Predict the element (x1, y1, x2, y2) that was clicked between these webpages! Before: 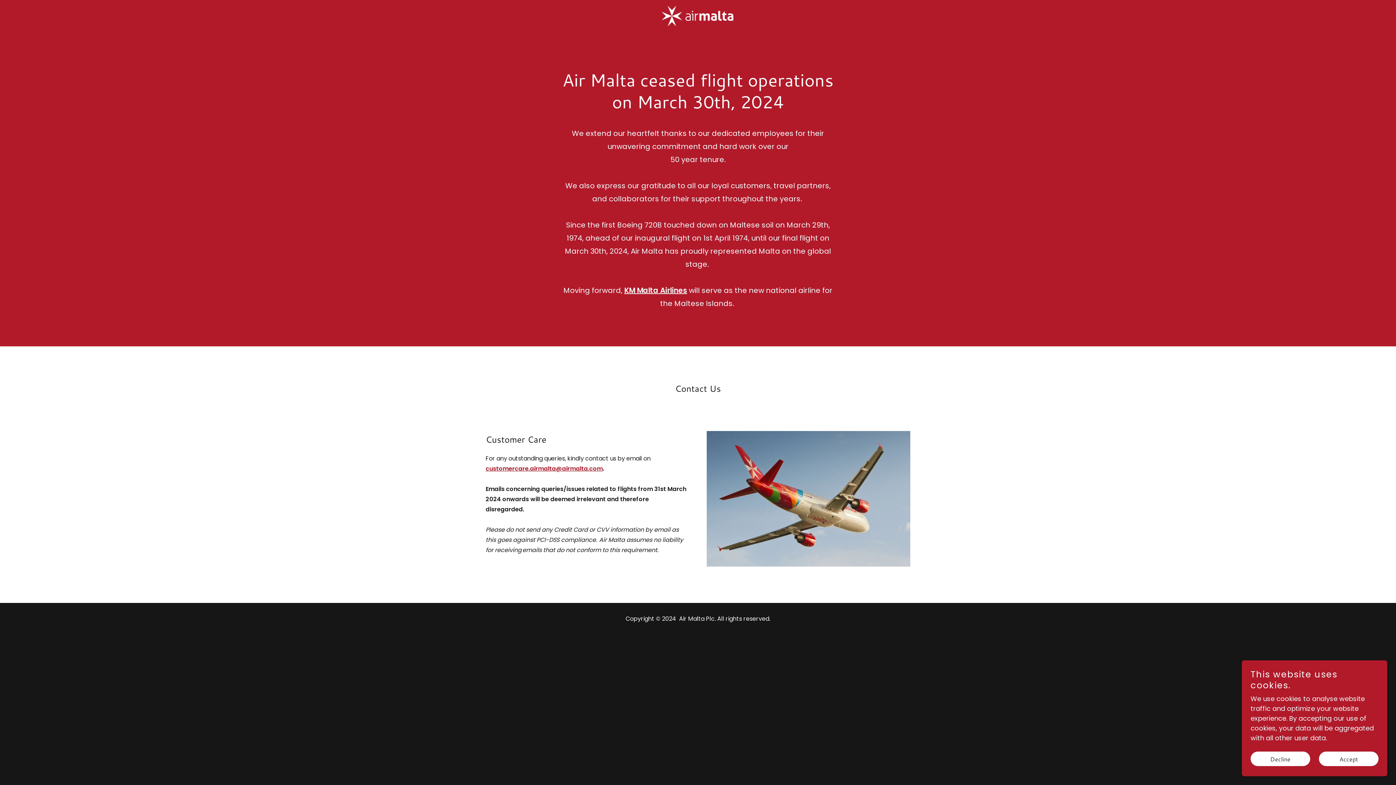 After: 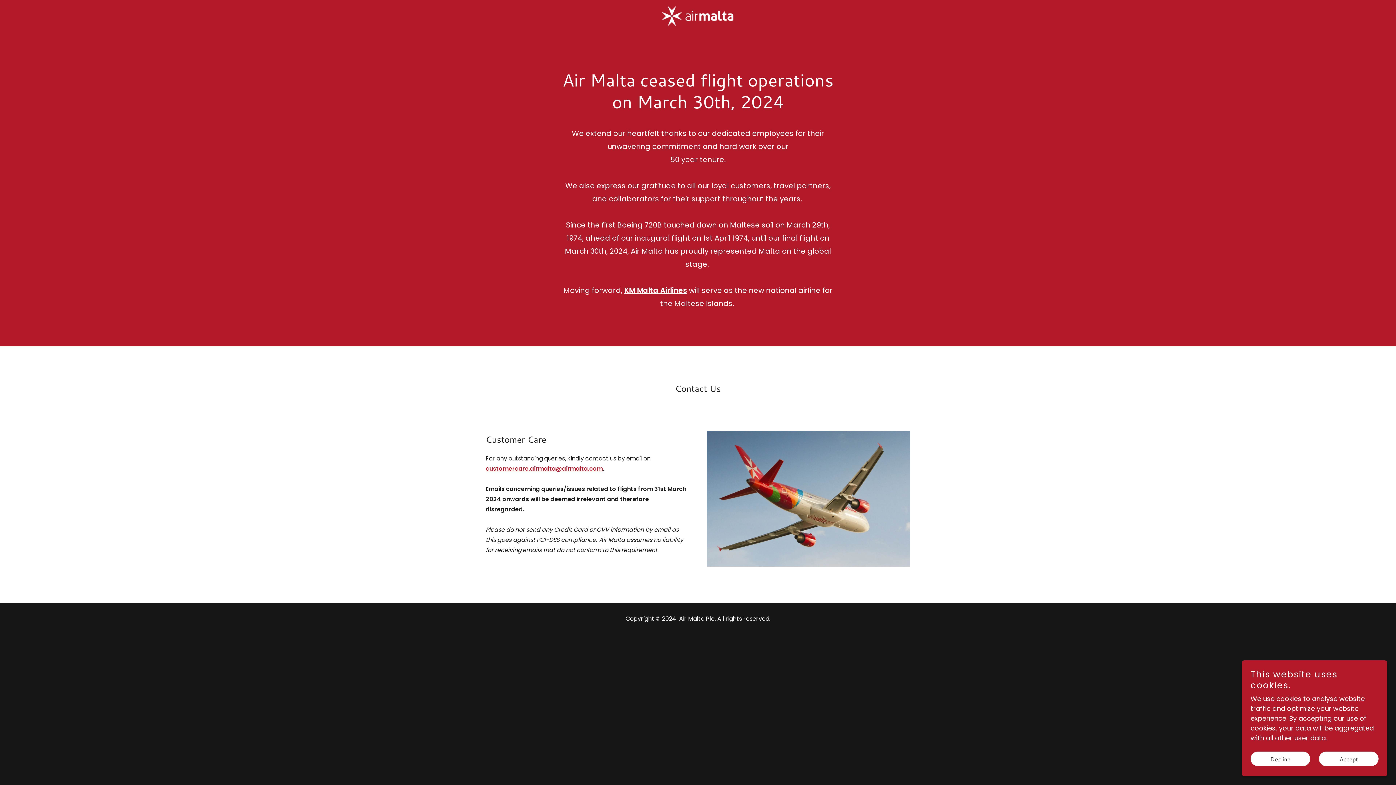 Action: bbox: (661, 11, 734, 20)